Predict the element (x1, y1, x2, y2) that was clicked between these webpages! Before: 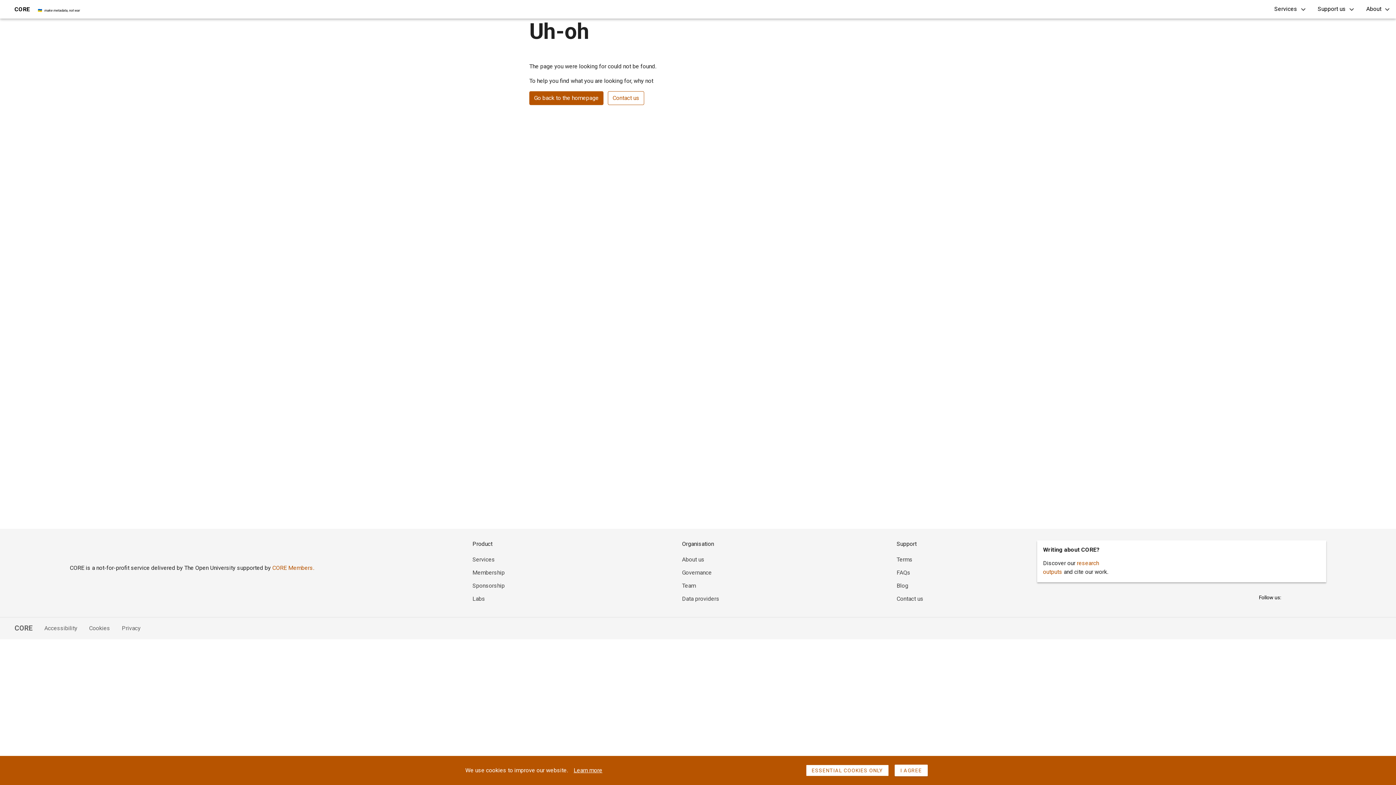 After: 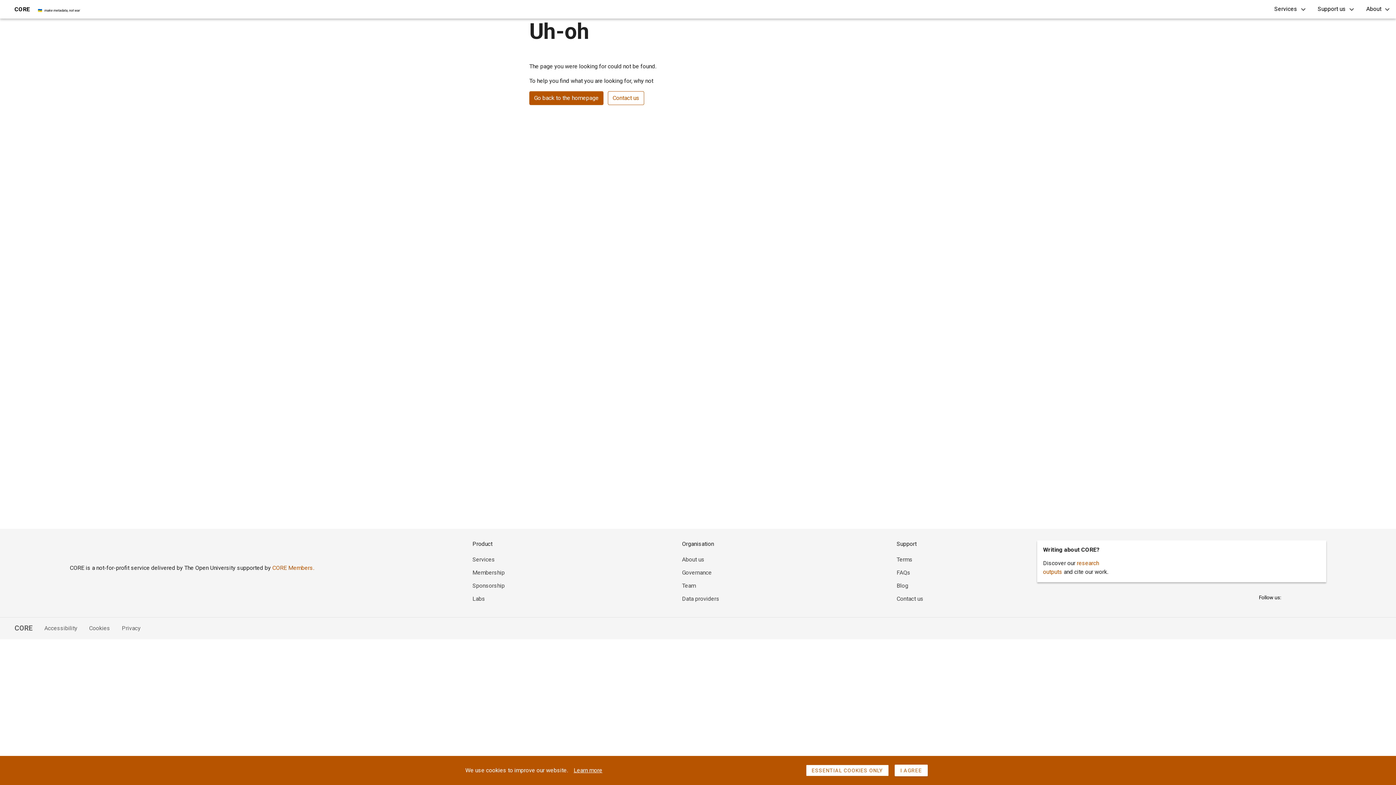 Action: bbox: (272, 564, 314, 571) label: CORE Members.